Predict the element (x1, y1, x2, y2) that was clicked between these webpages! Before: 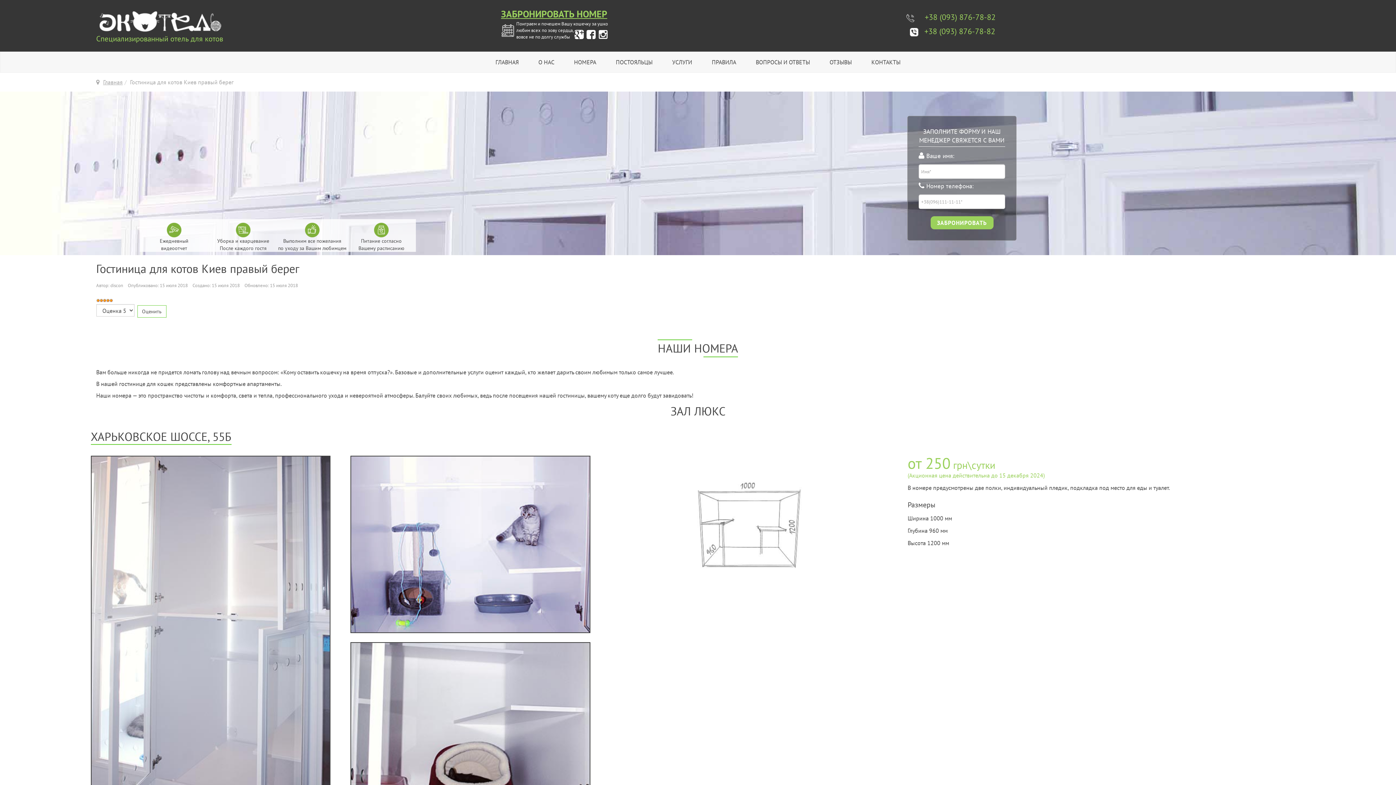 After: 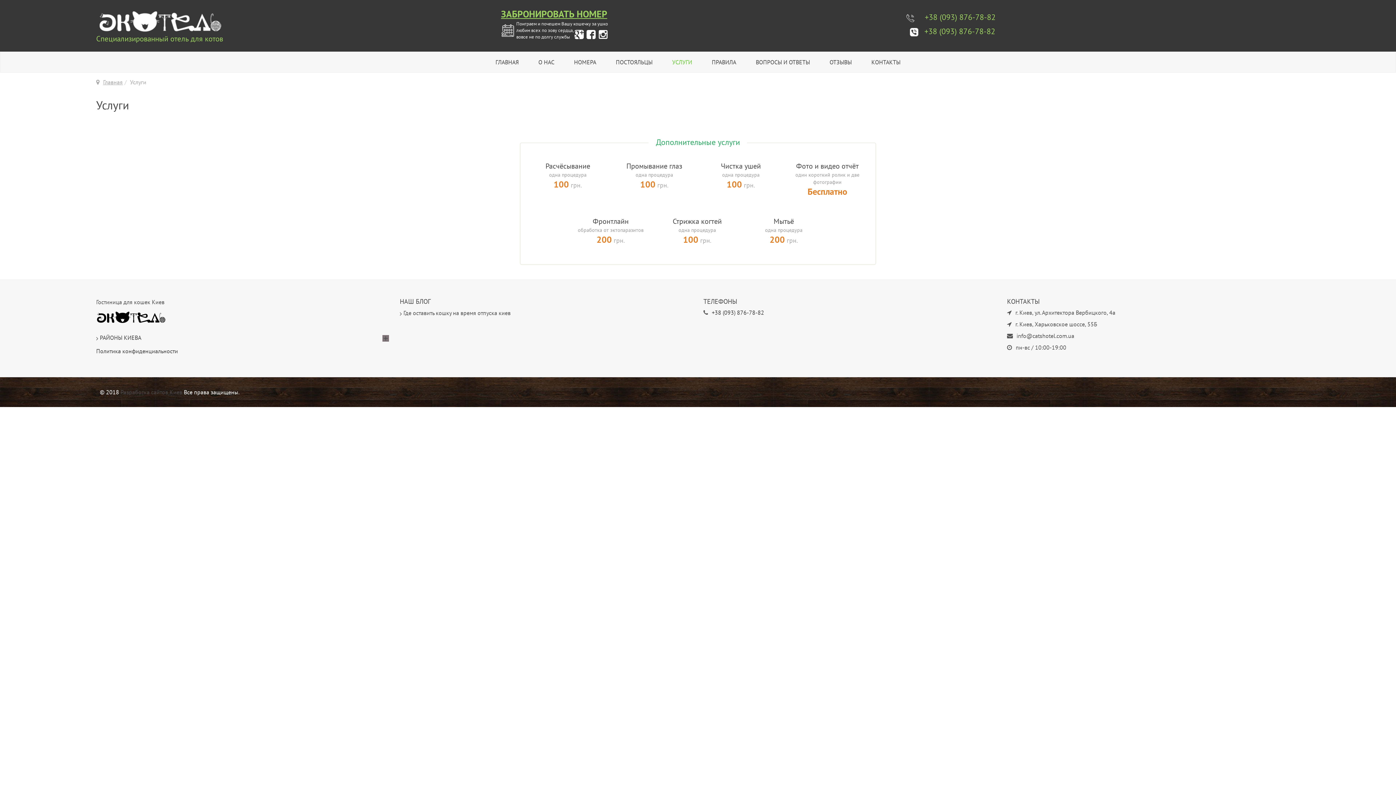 Action: bbox: (663, 51, 701, 72) label: УСЛУГИ